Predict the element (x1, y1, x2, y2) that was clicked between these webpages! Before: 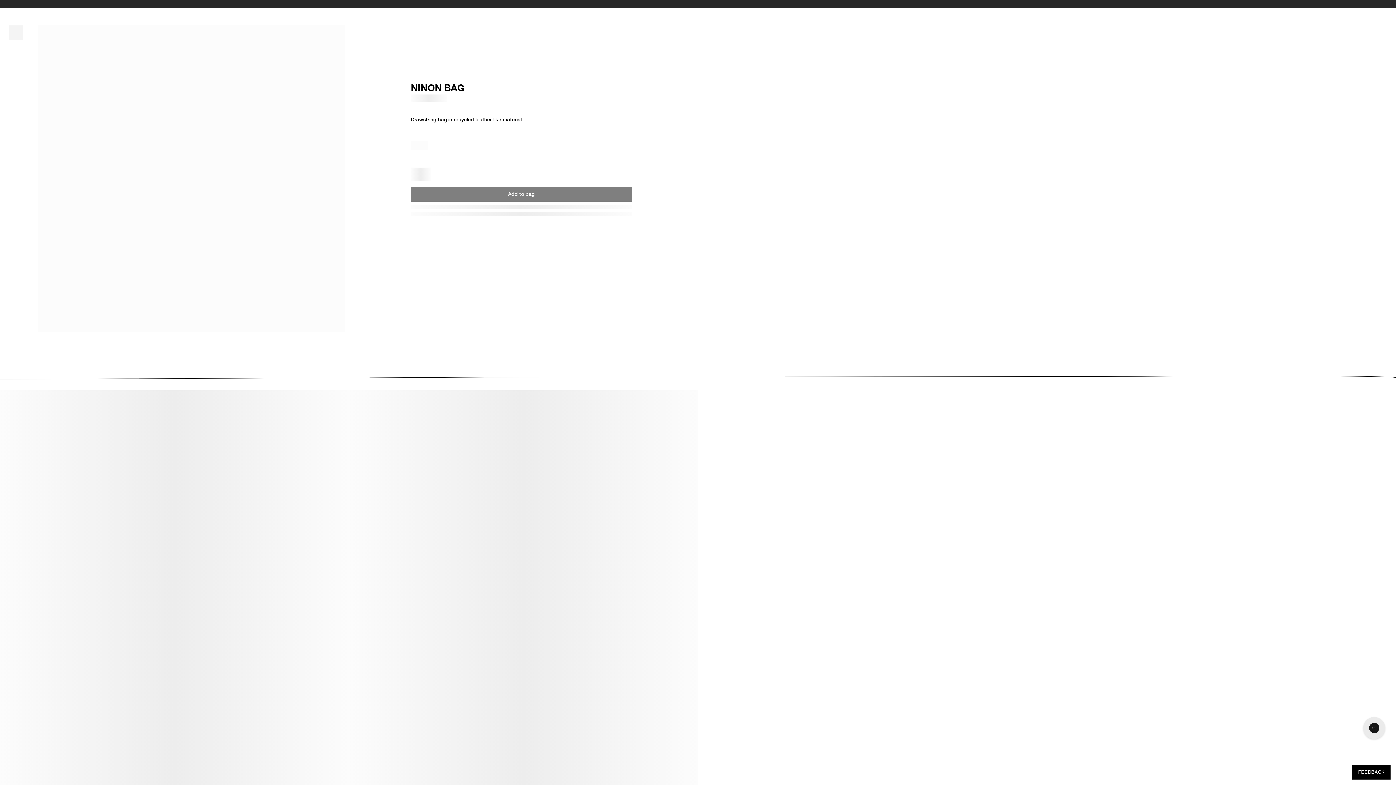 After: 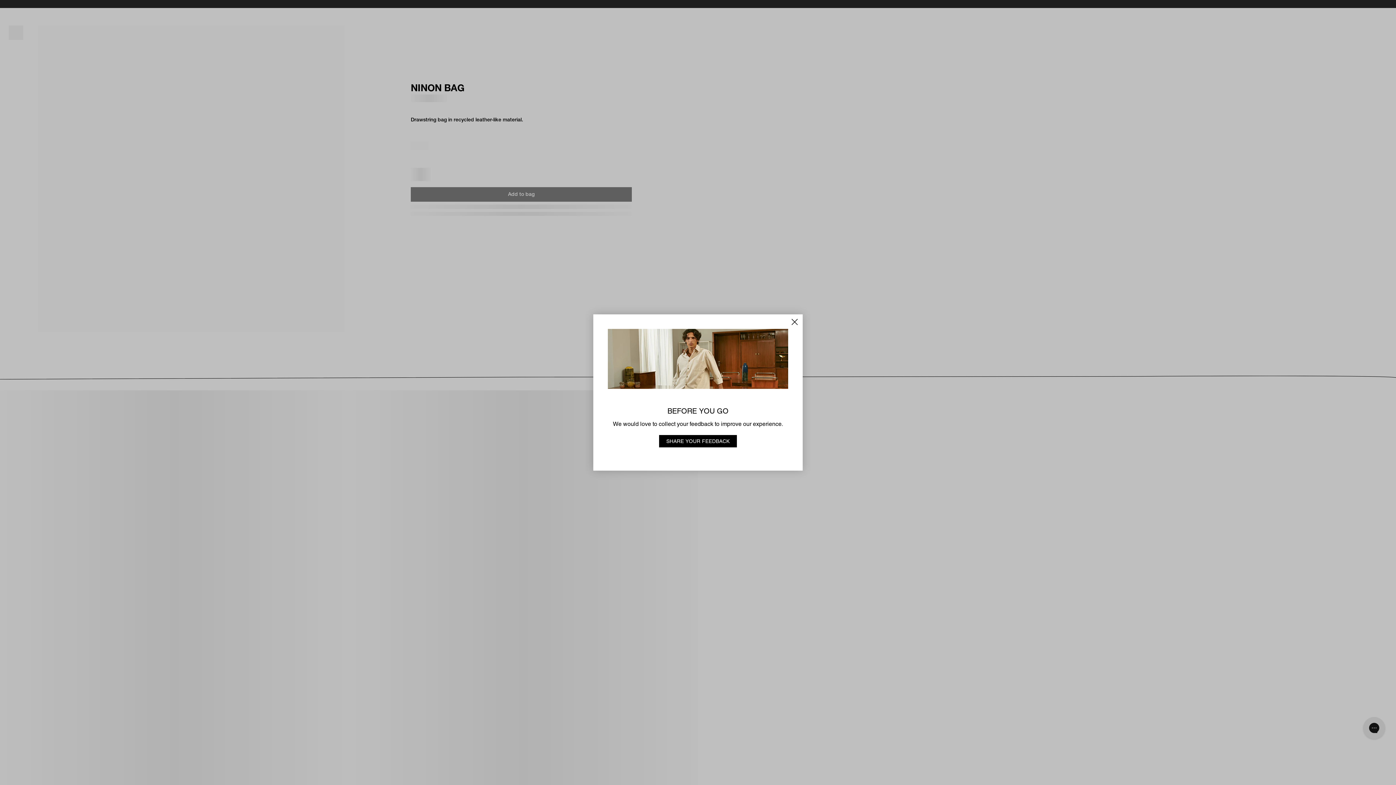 Action: bbox: (1352, 765, 1390, 780) label: Open feedback form